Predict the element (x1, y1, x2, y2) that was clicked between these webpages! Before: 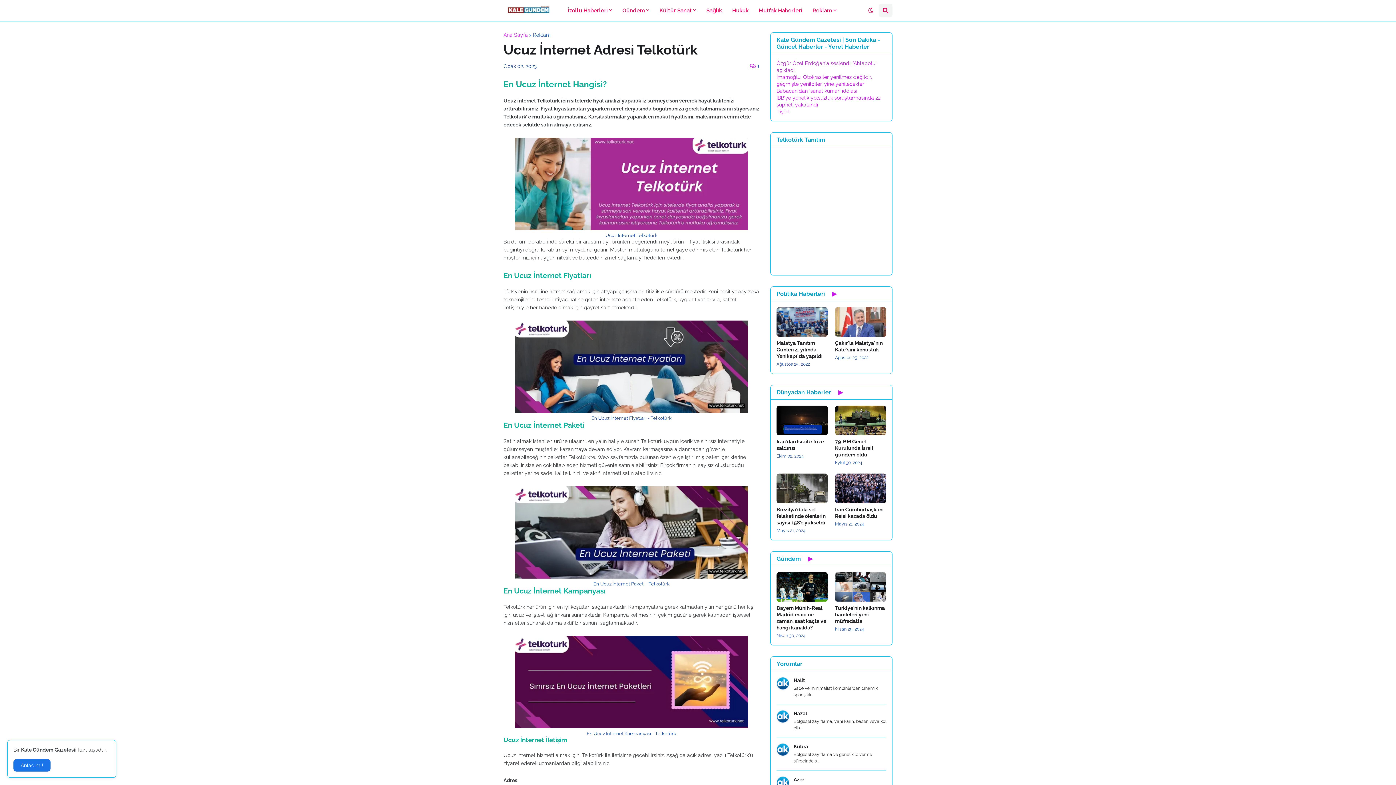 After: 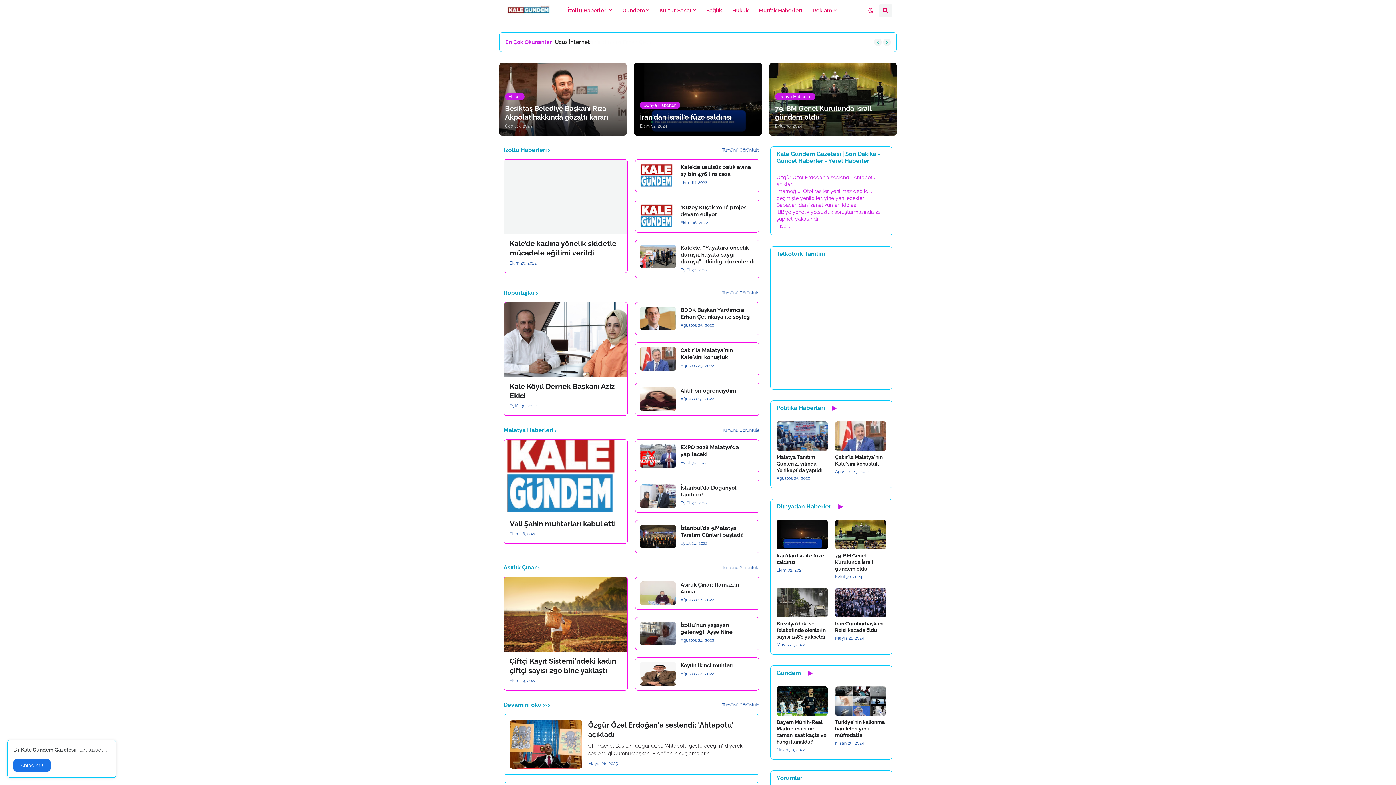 Action: bbox: (21, 747, 76, 753) label: Kale Gündem Gazetesiı